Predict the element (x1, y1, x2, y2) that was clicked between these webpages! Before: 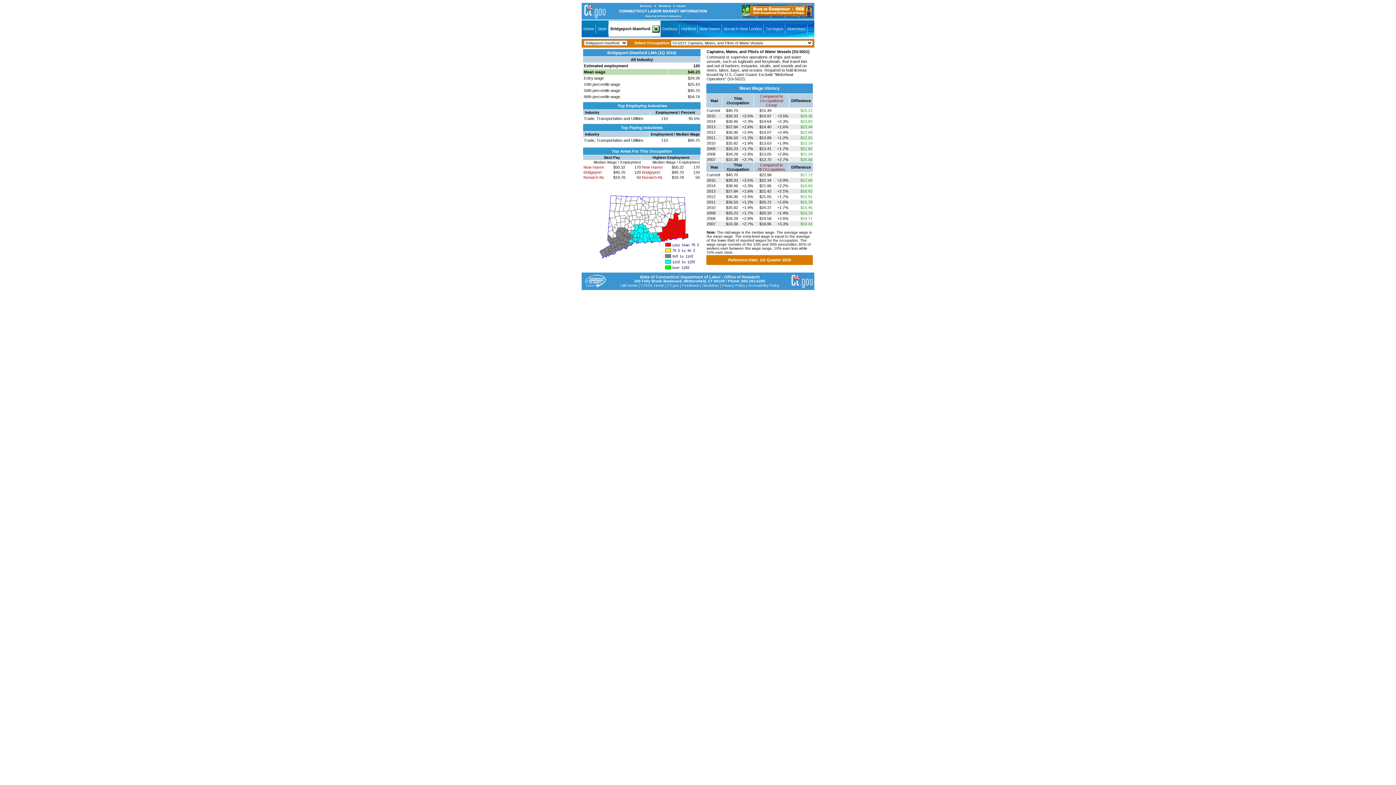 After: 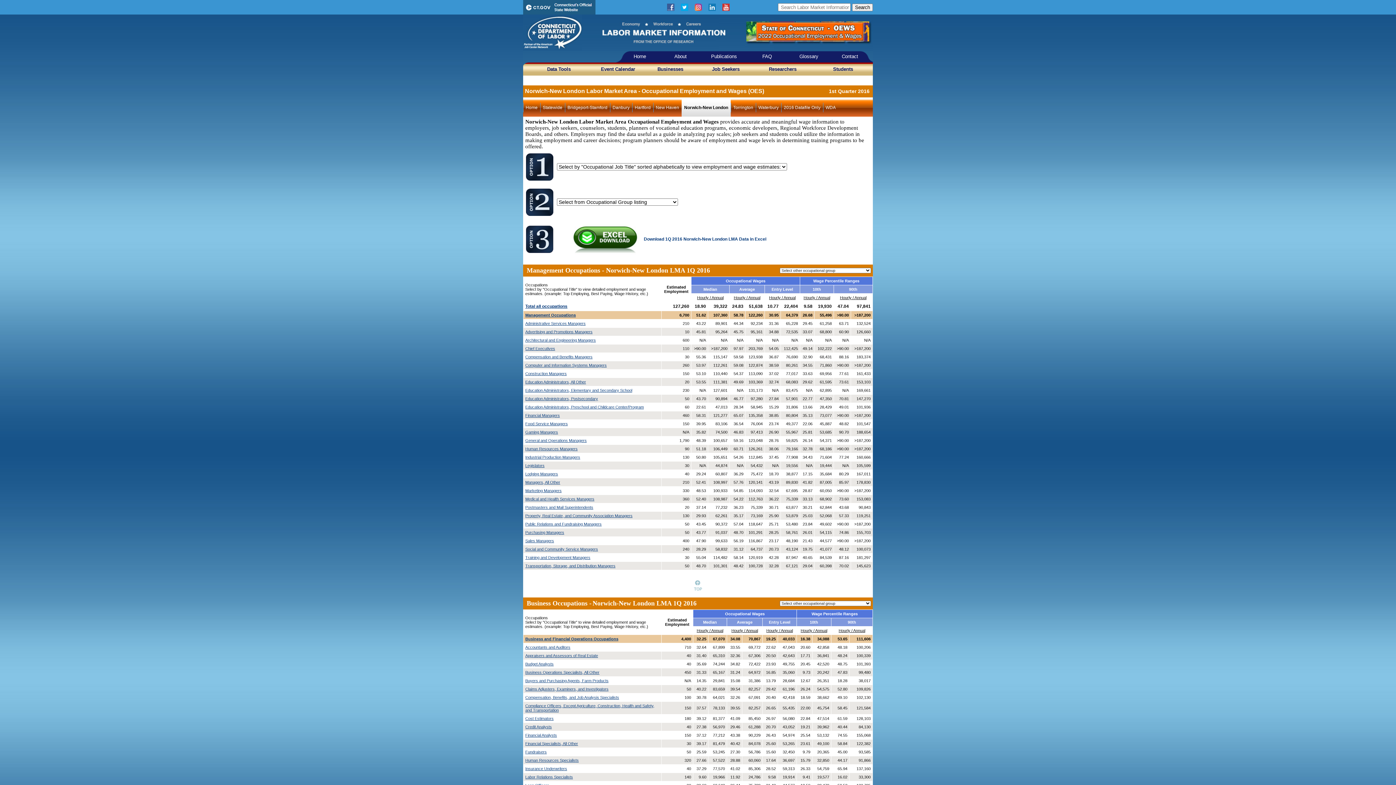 Action: bbox: (722, 20, 764, 38) label: Norwich-New London